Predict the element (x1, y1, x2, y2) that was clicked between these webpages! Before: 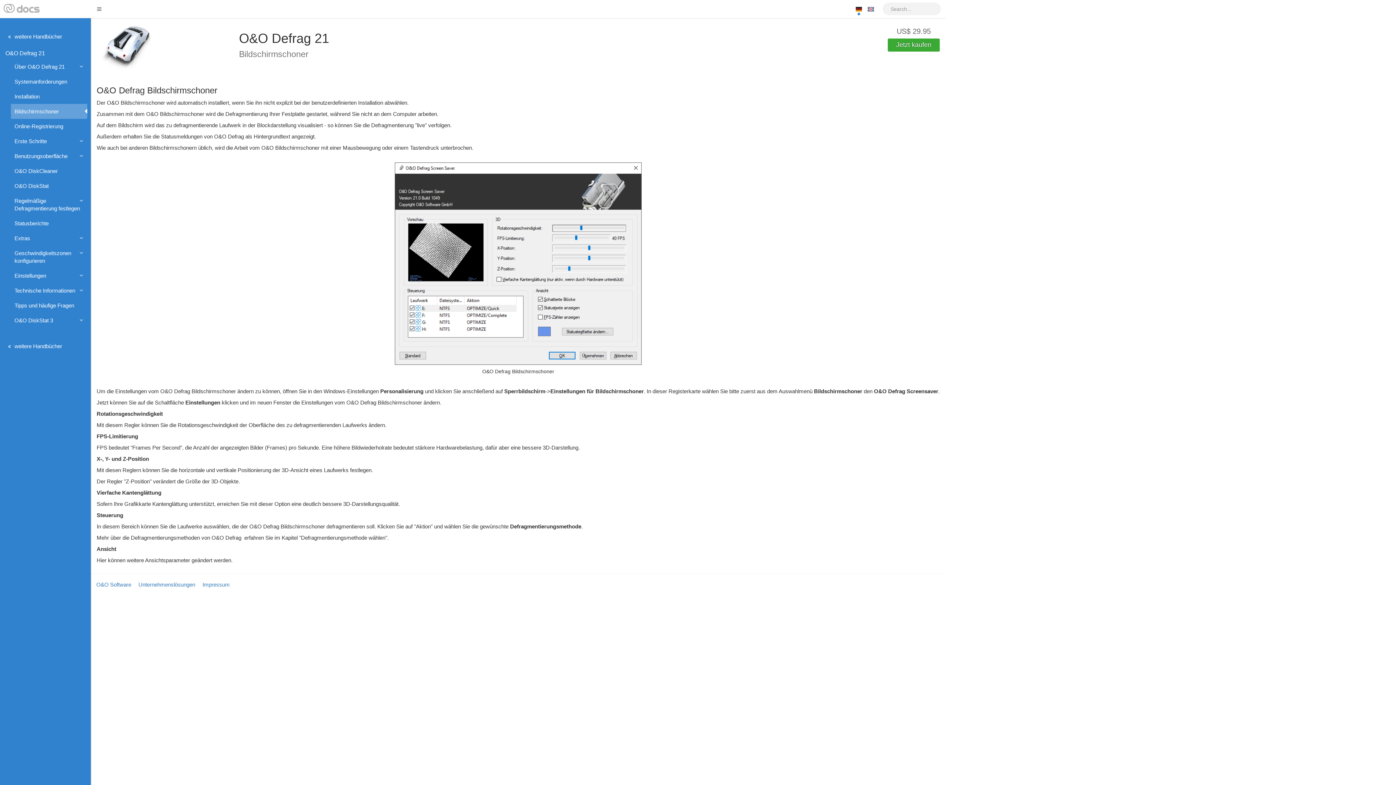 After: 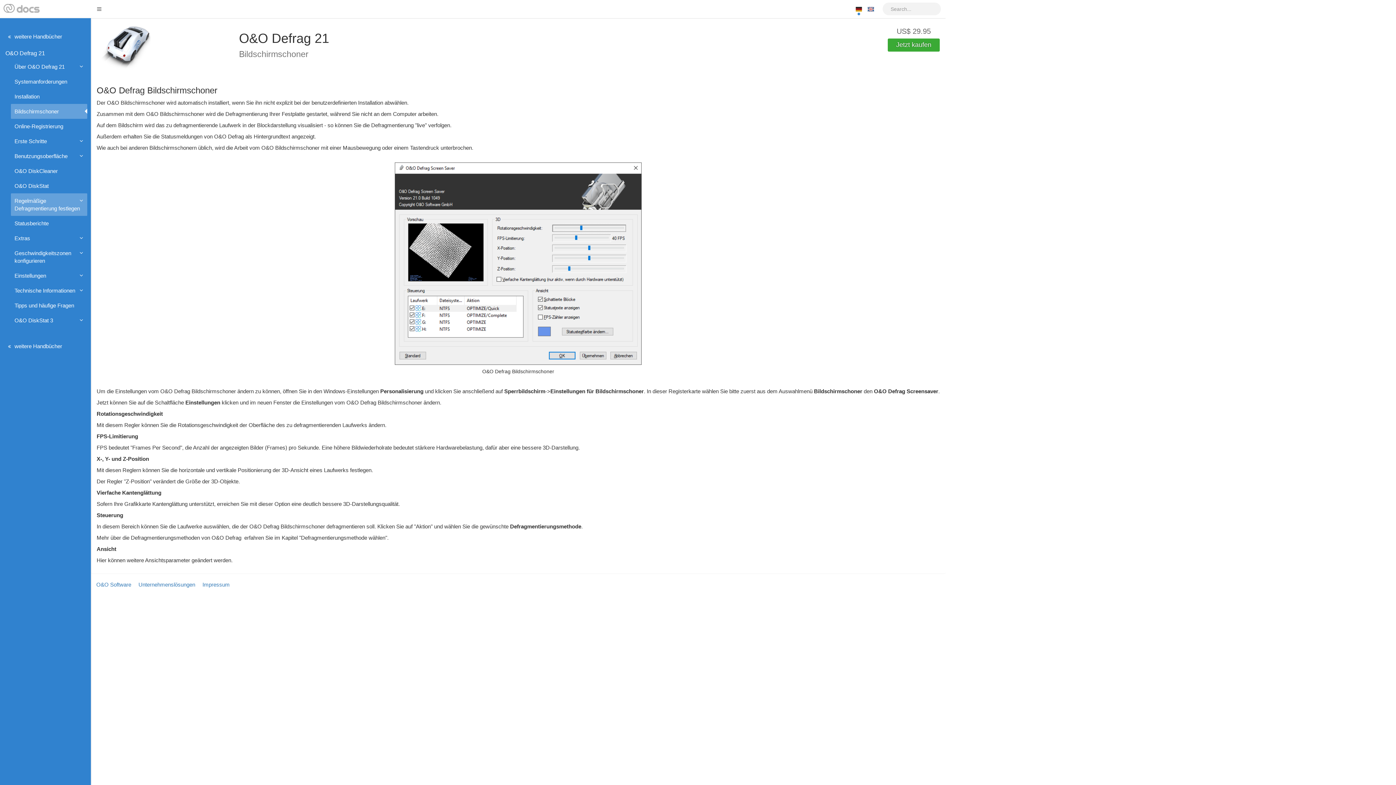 Action: label: Regelmäßige Defragmentierung festlegen bbox: (10, 193, 87, 216)